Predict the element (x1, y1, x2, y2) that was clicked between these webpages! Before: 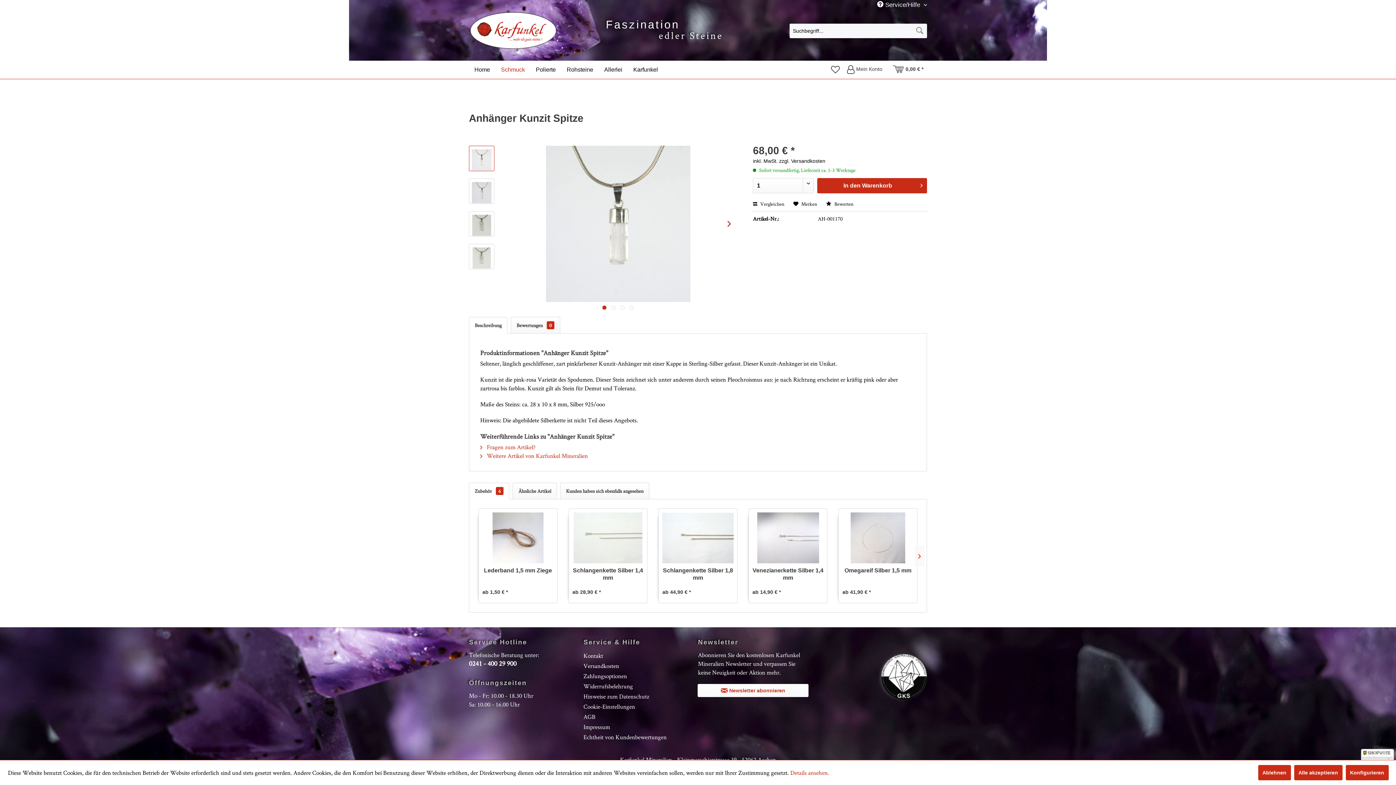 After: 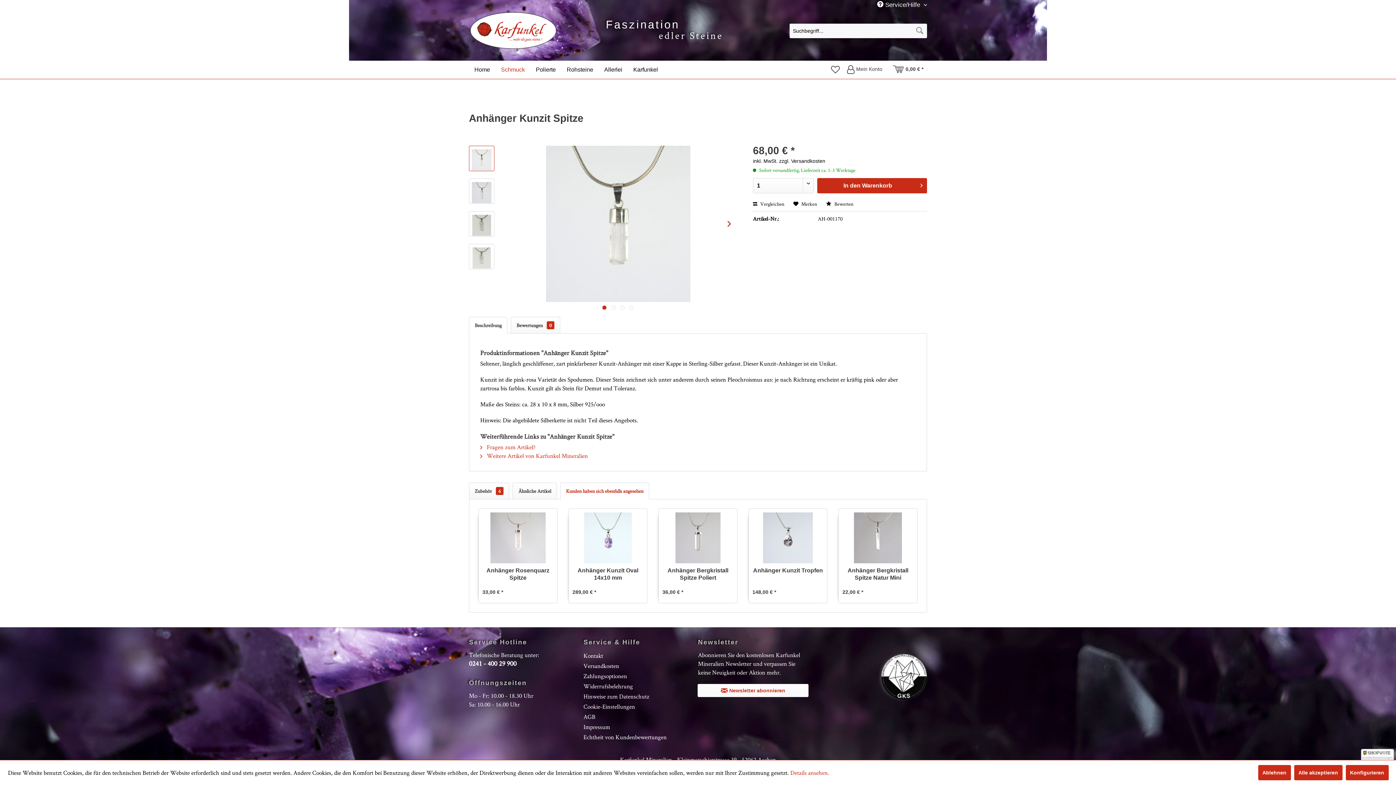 Action: bbox: (560, 482, 649, 499) label: Kunden haben sich ebenfalls angesehen